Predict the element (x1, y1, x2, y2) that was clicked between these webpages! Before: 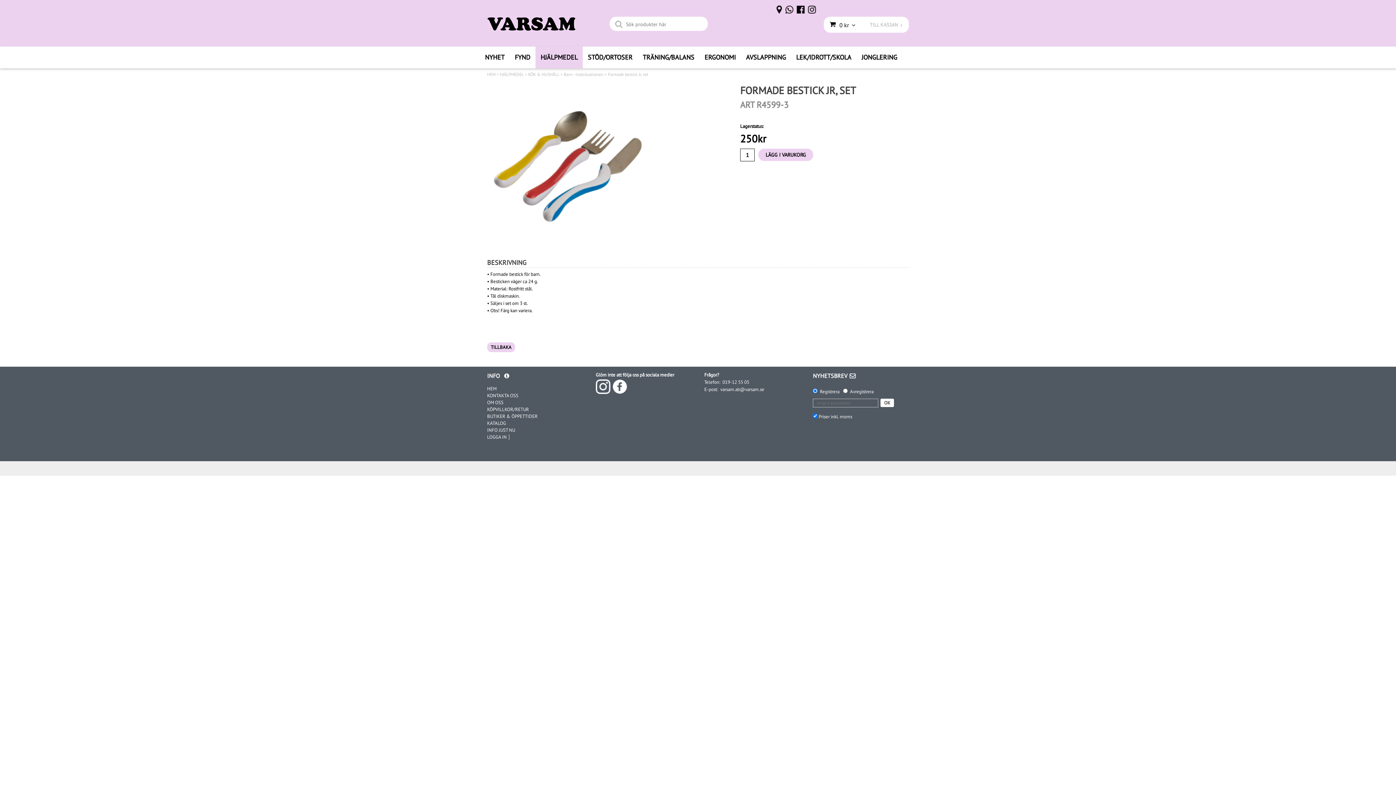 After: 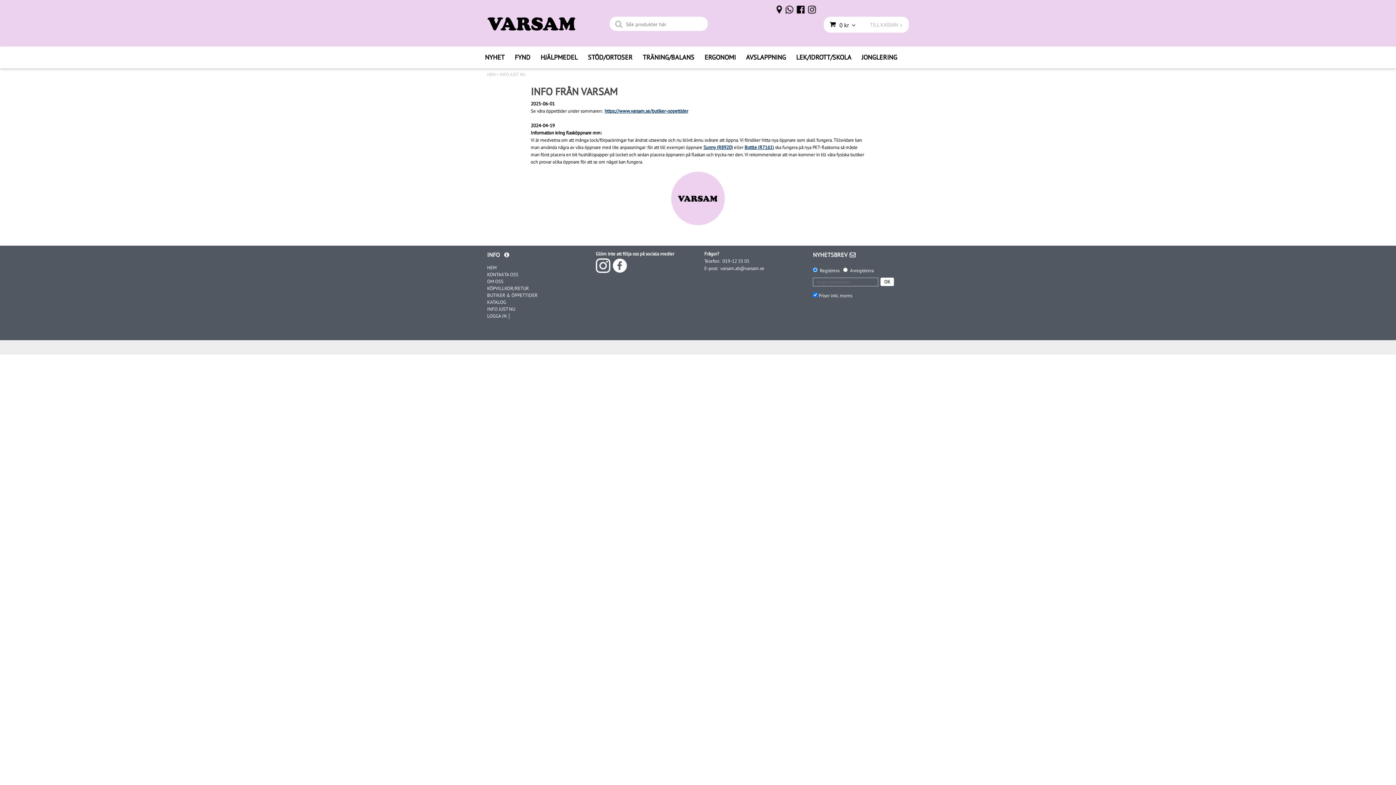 Action: label: INFO JUST NU bbox: (487, 426, 515, 433)